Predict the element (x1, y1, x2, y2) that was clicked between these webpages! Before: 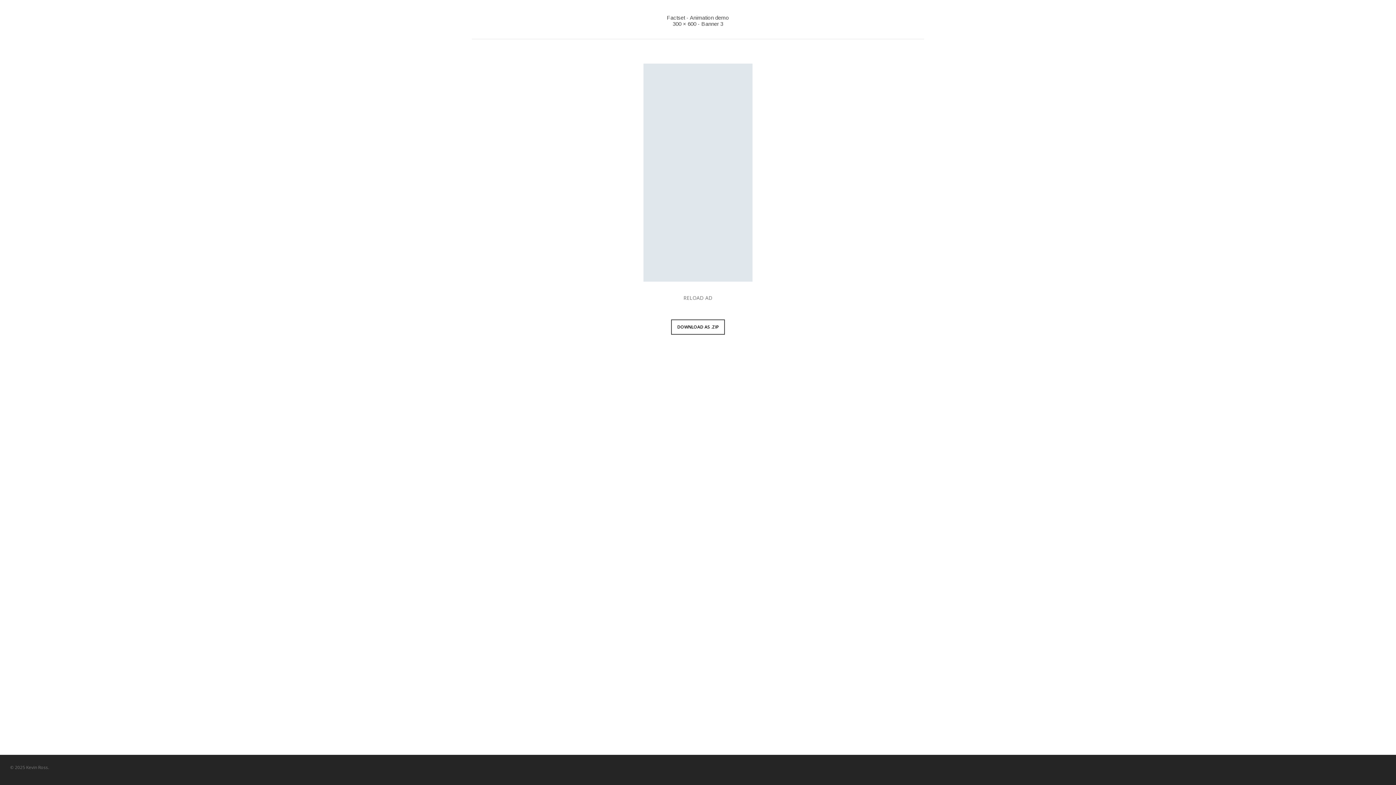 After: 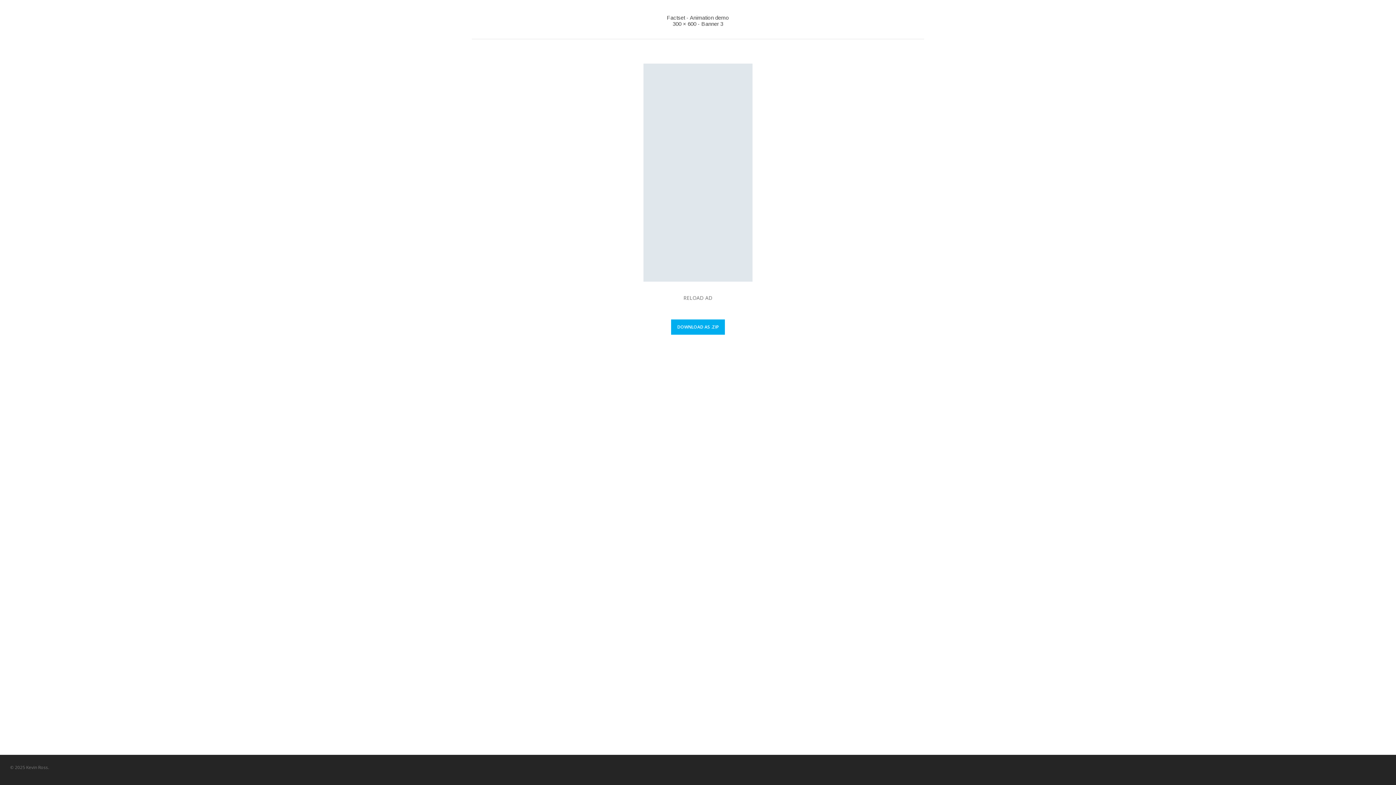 Action: bbox: (671, 319, 725, 334) label: DOWNLOAD AS .ZIP